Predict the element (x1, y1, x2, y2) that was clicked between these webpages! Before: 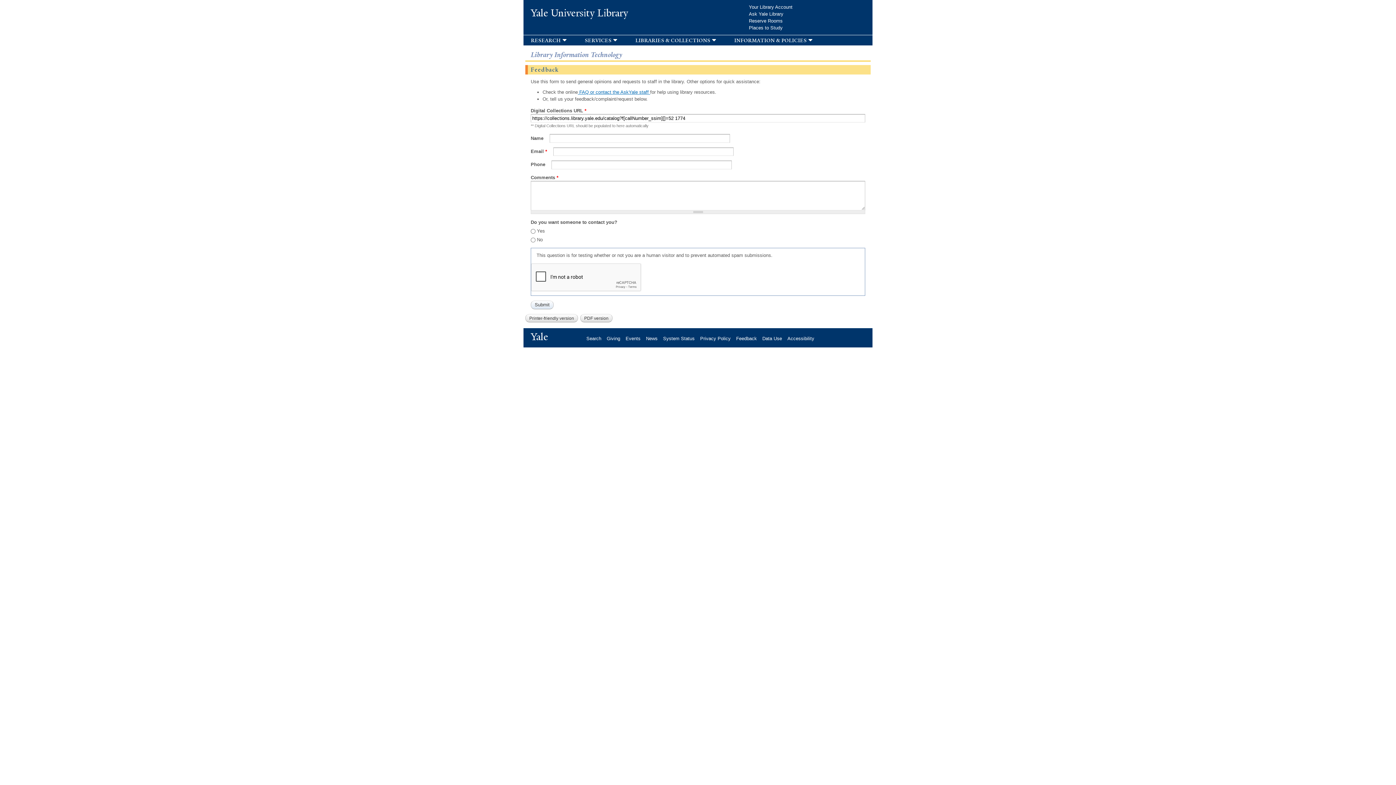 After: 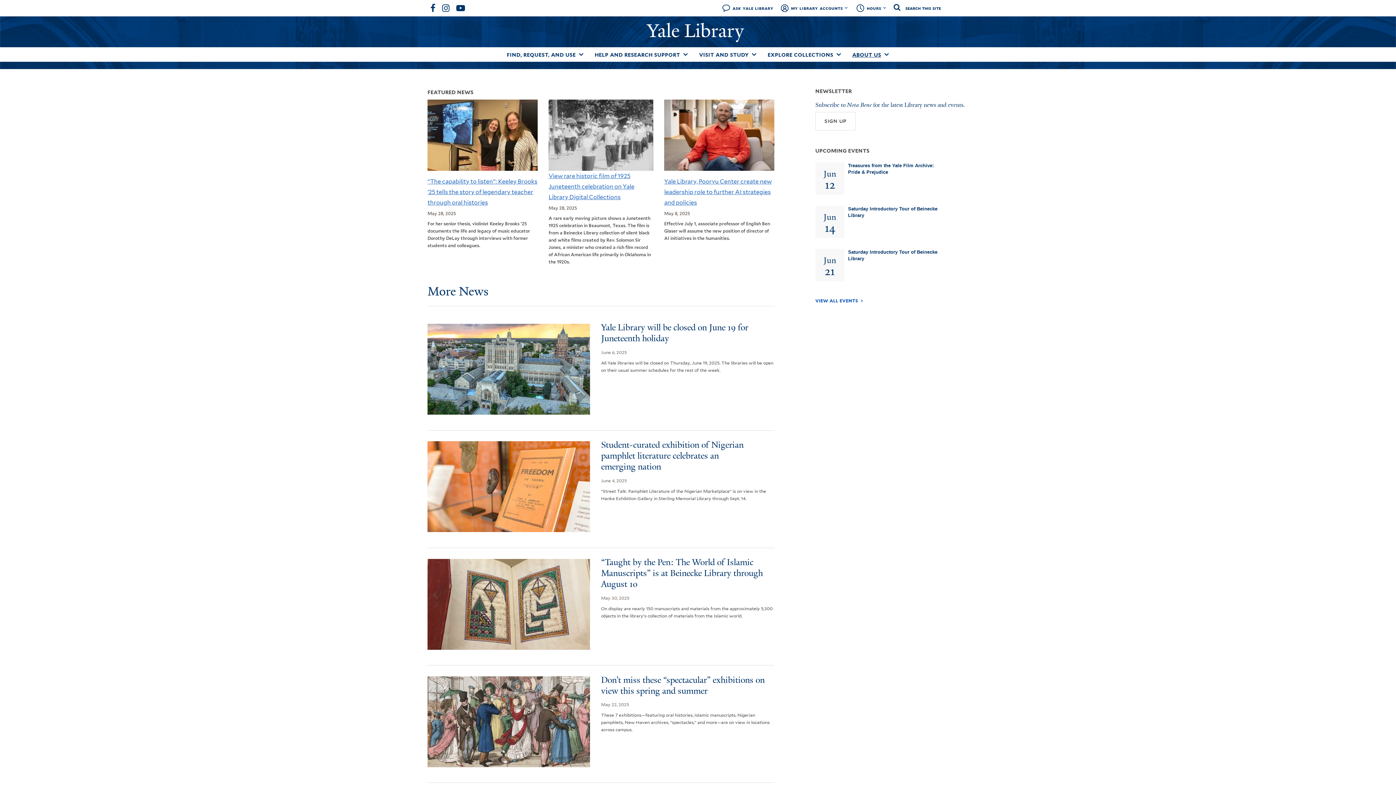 Action: bbox: (646, 335, 663, 341) label: News